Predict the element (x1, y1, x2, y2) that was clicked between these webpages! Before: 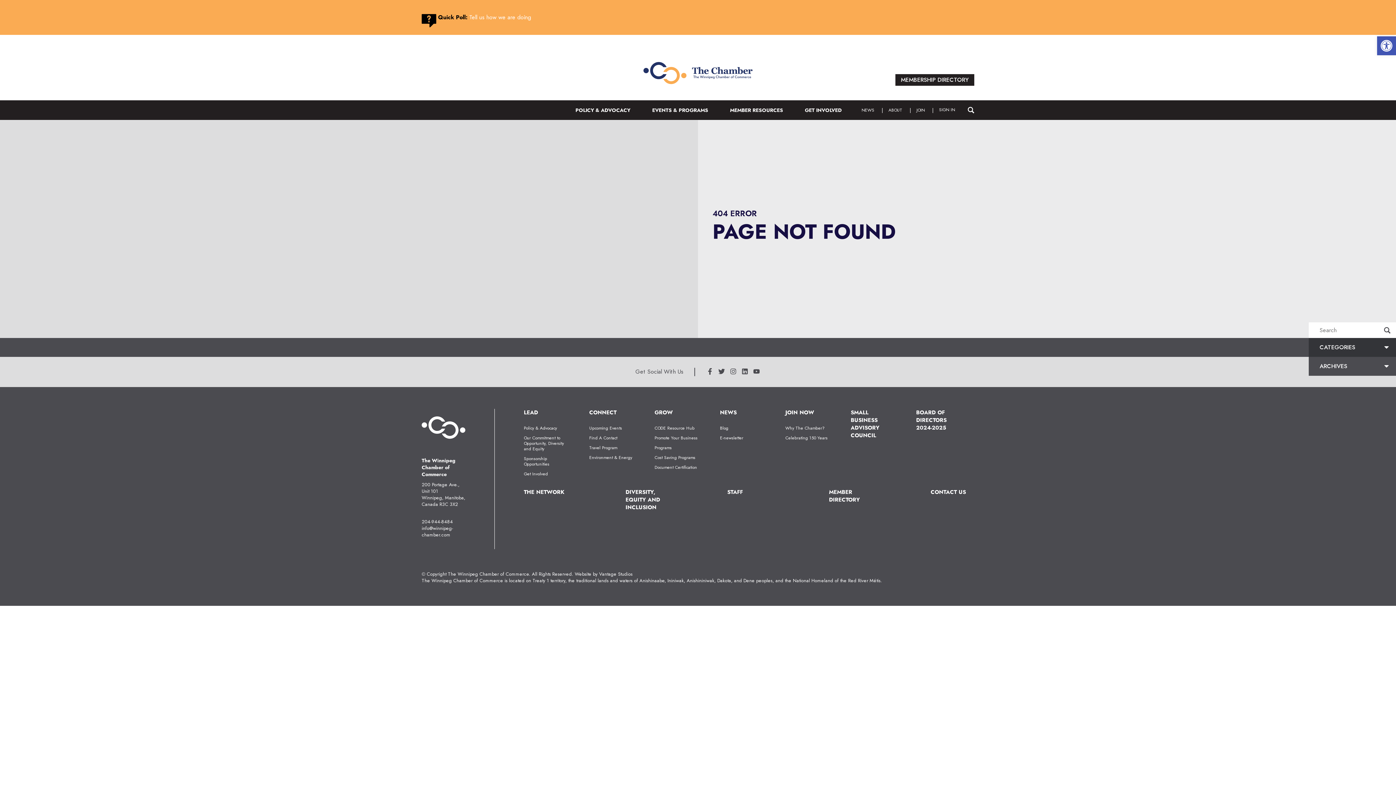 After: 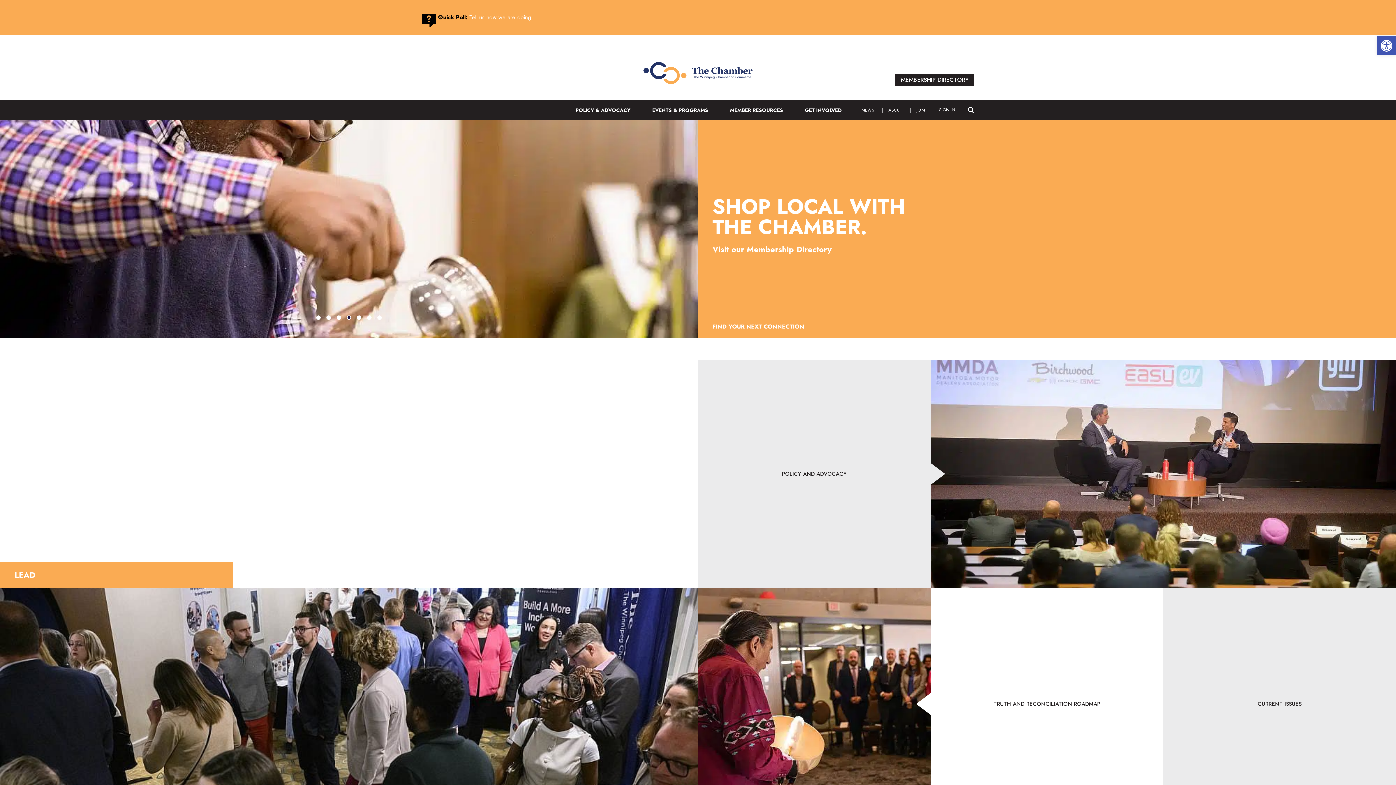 Action: label: Winnipeg Chamber of Commerce bbox: (643, 60, 752, 85)